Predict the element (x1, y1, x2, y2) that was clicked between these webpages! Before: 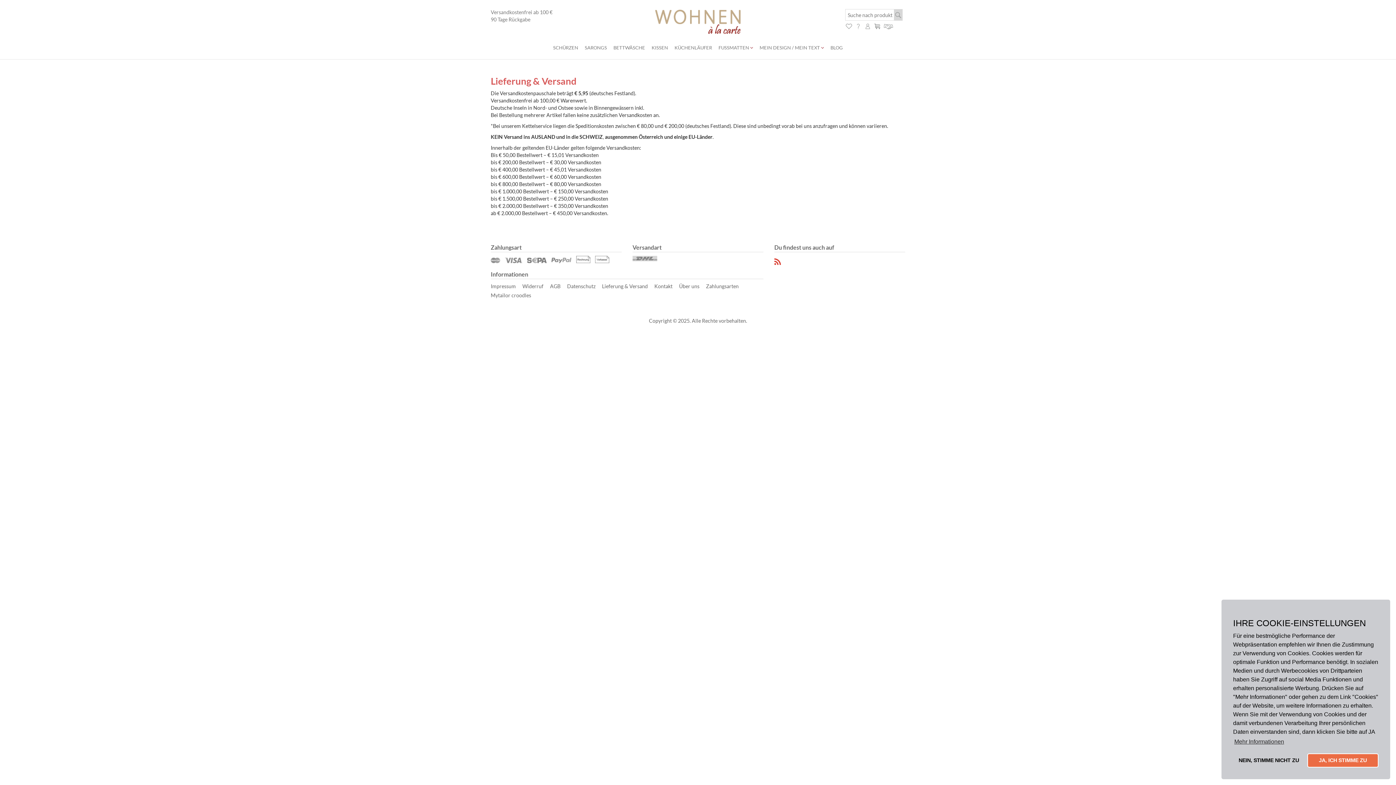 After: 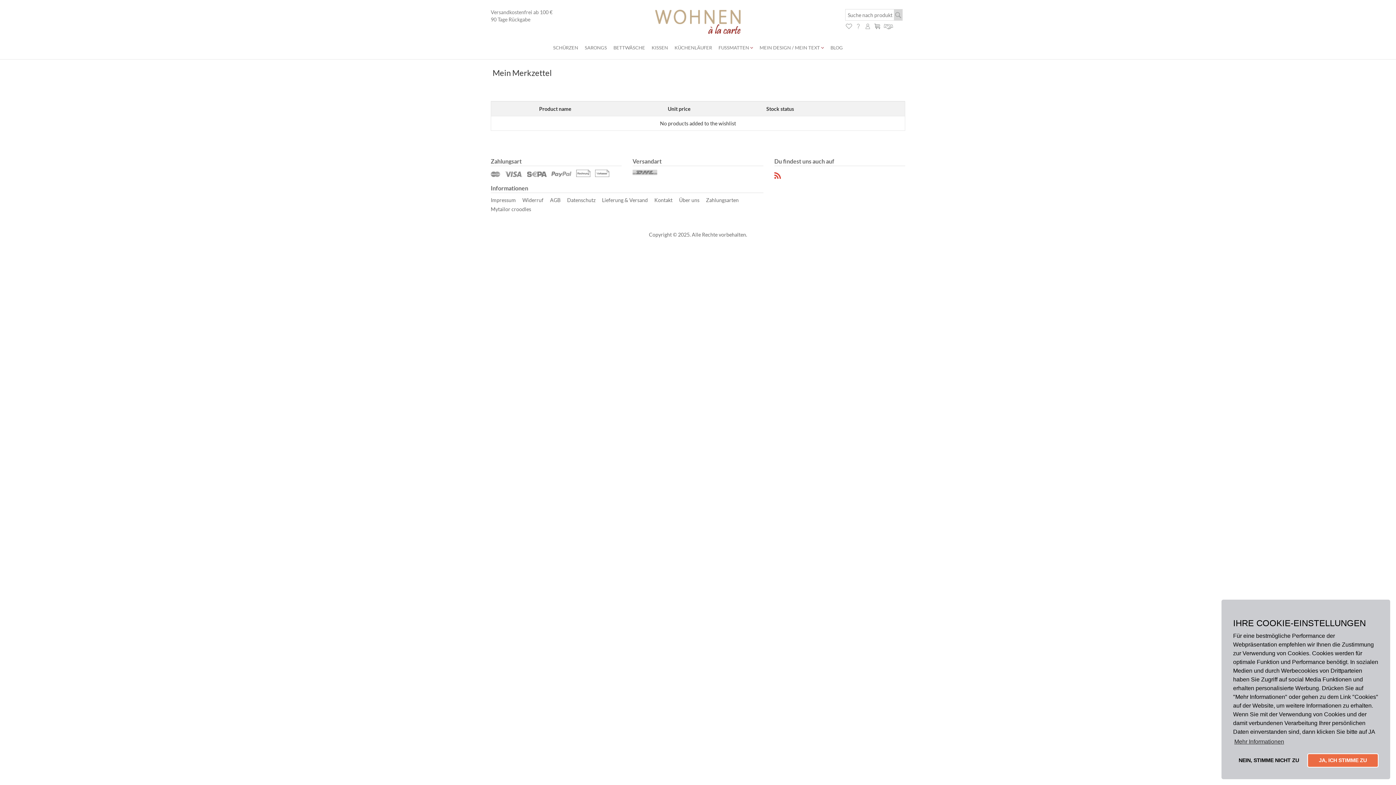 Action: bbox: (845, 22, 852, 28)